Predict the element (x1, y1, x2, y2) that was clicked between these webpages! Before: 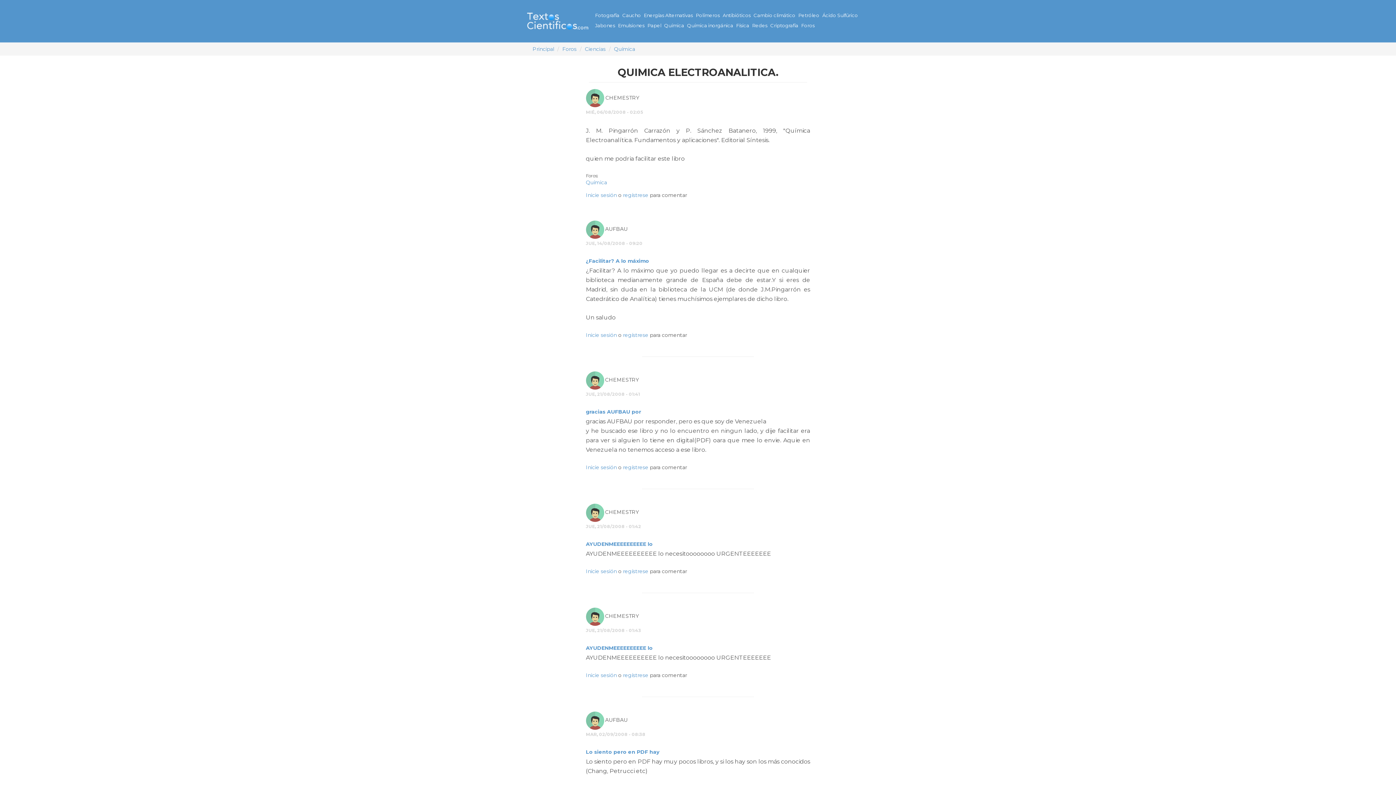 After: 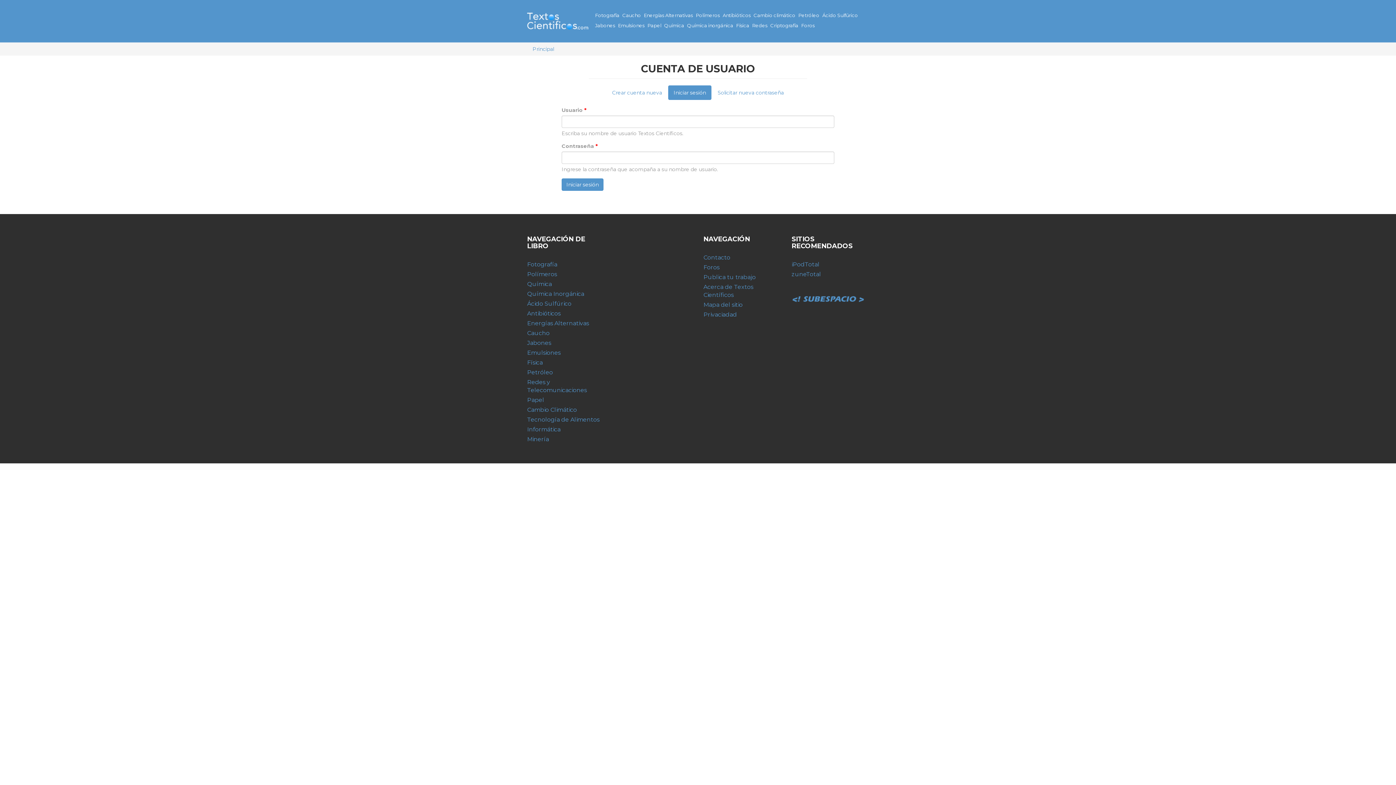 Action: label: Inicie sesión bbox: (586, 464, 616, 470)